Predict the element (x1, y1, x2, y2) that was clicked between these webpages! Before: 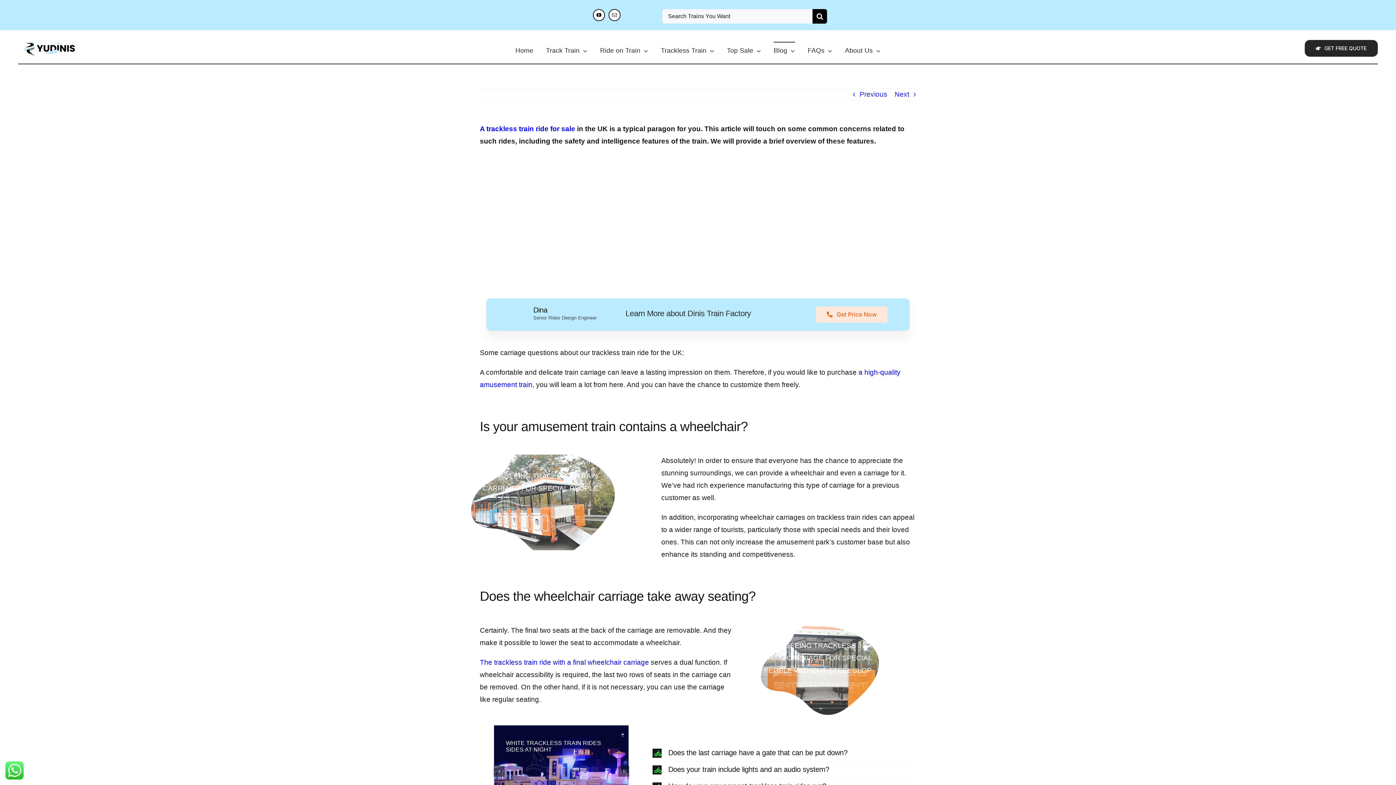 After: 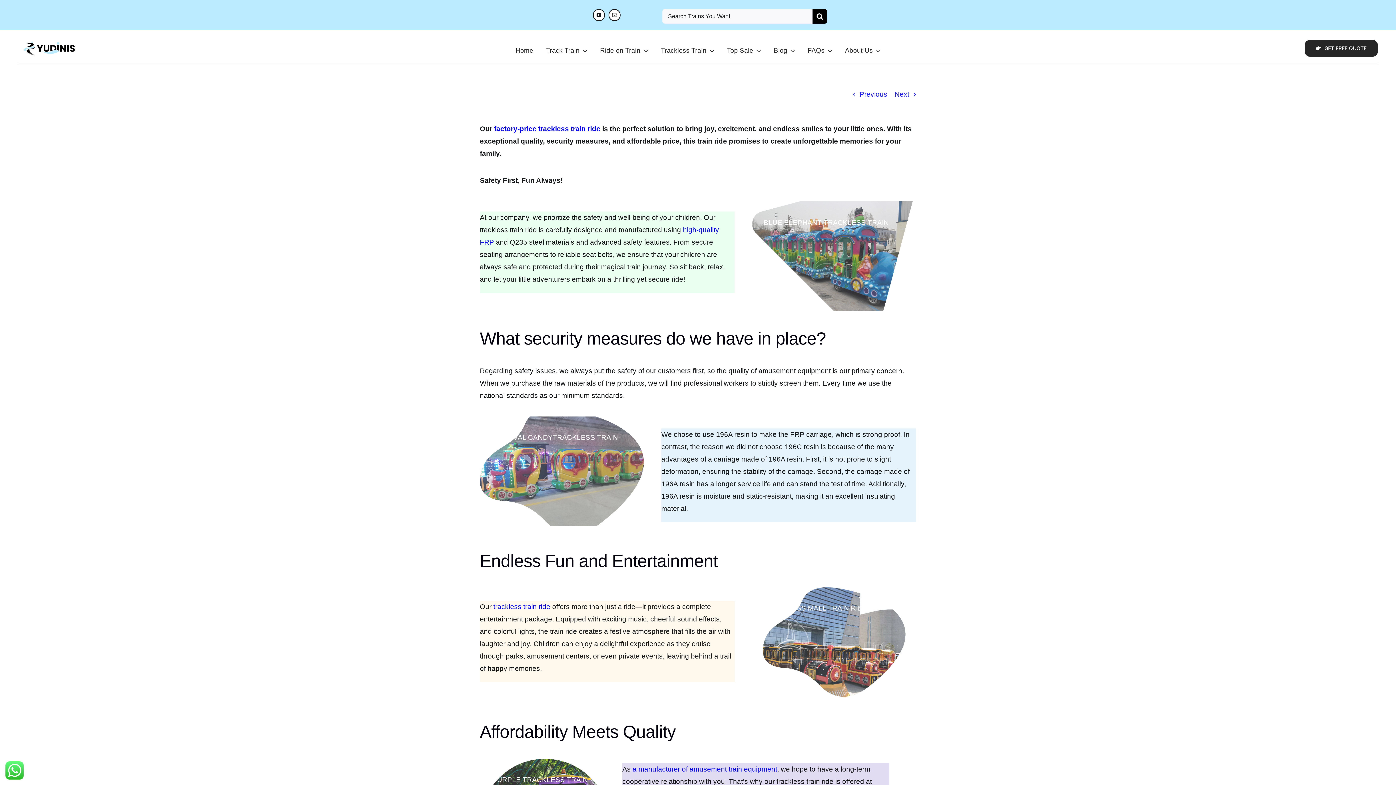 Action: label: Next bbox: (894, 88, 909, 100)